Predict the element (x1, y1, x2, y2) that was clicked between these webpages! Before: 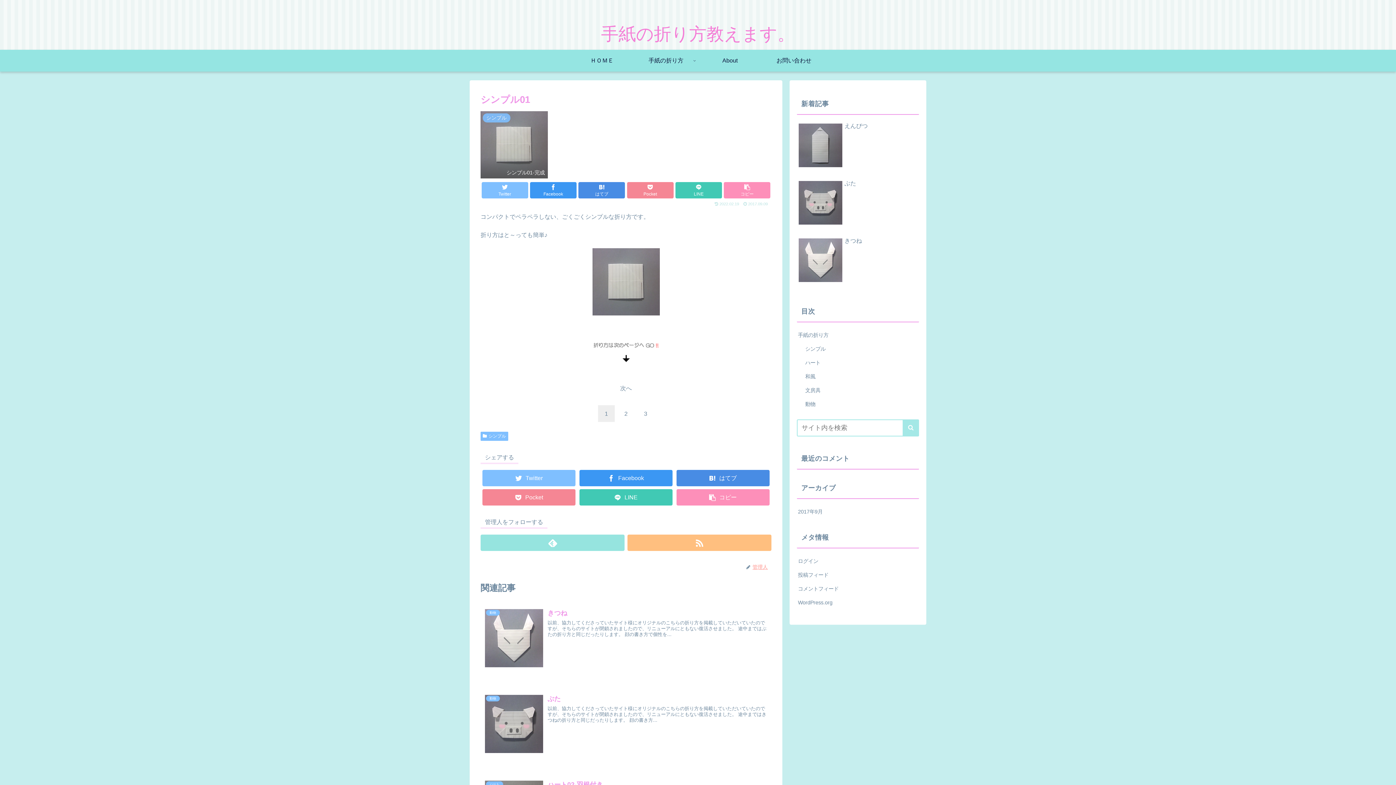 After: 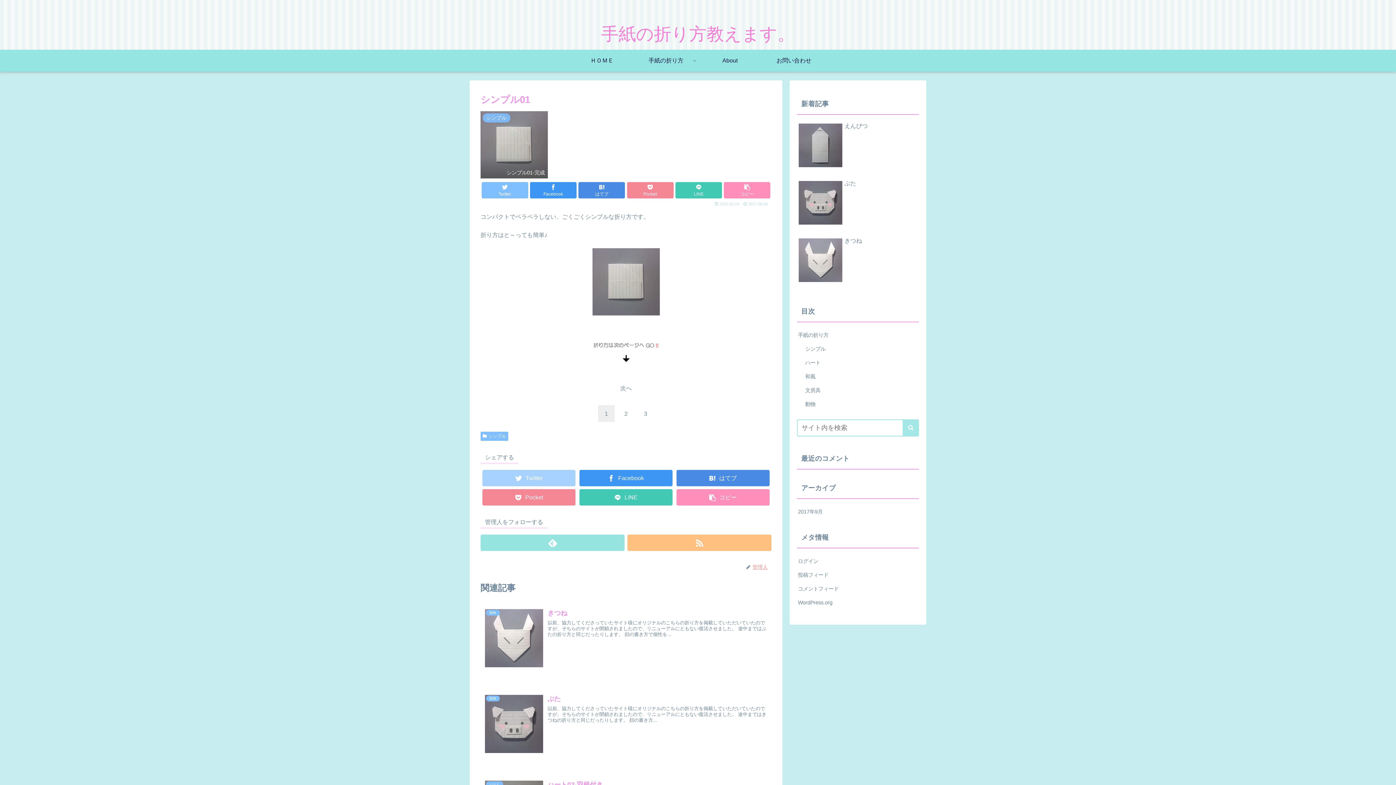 Action: label: Twitter bbox: (482, 470, 575, 486)